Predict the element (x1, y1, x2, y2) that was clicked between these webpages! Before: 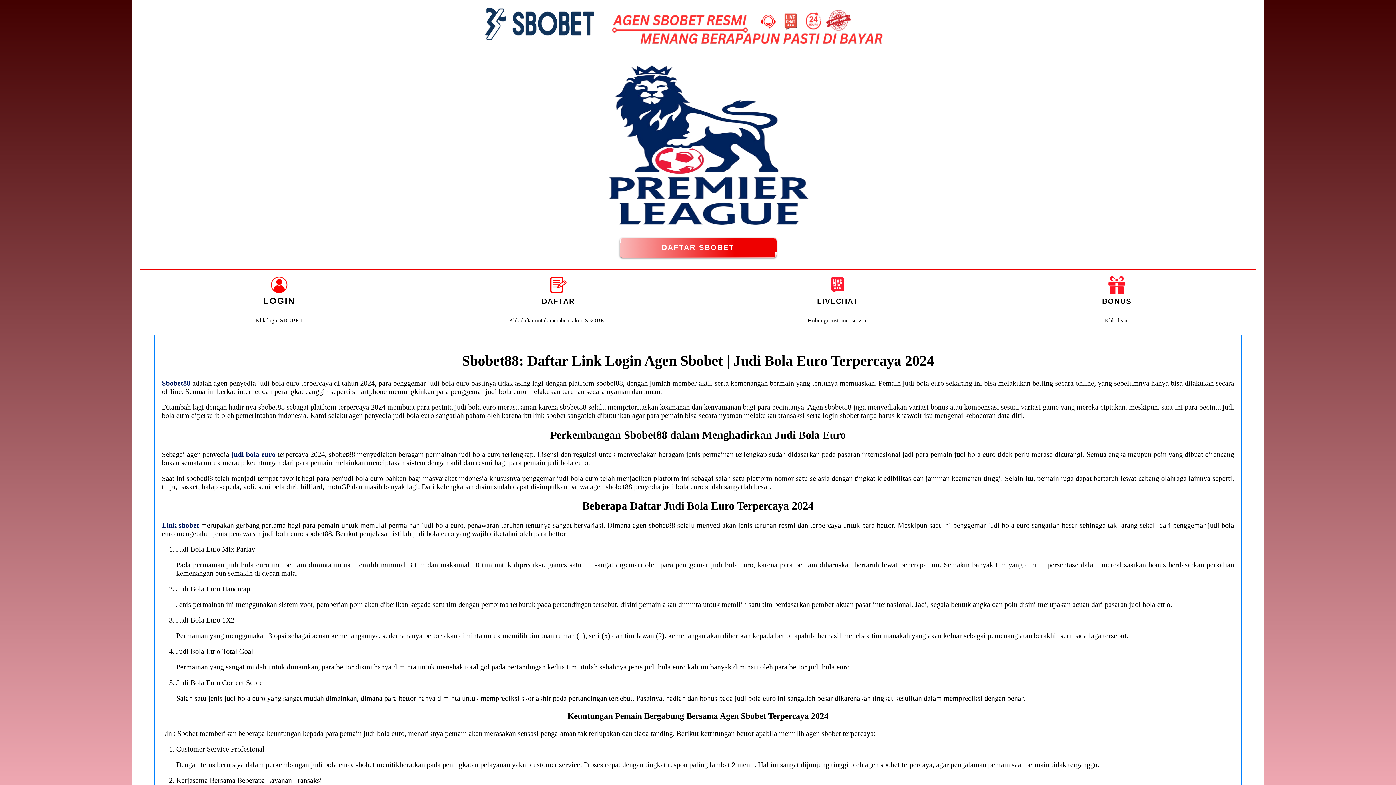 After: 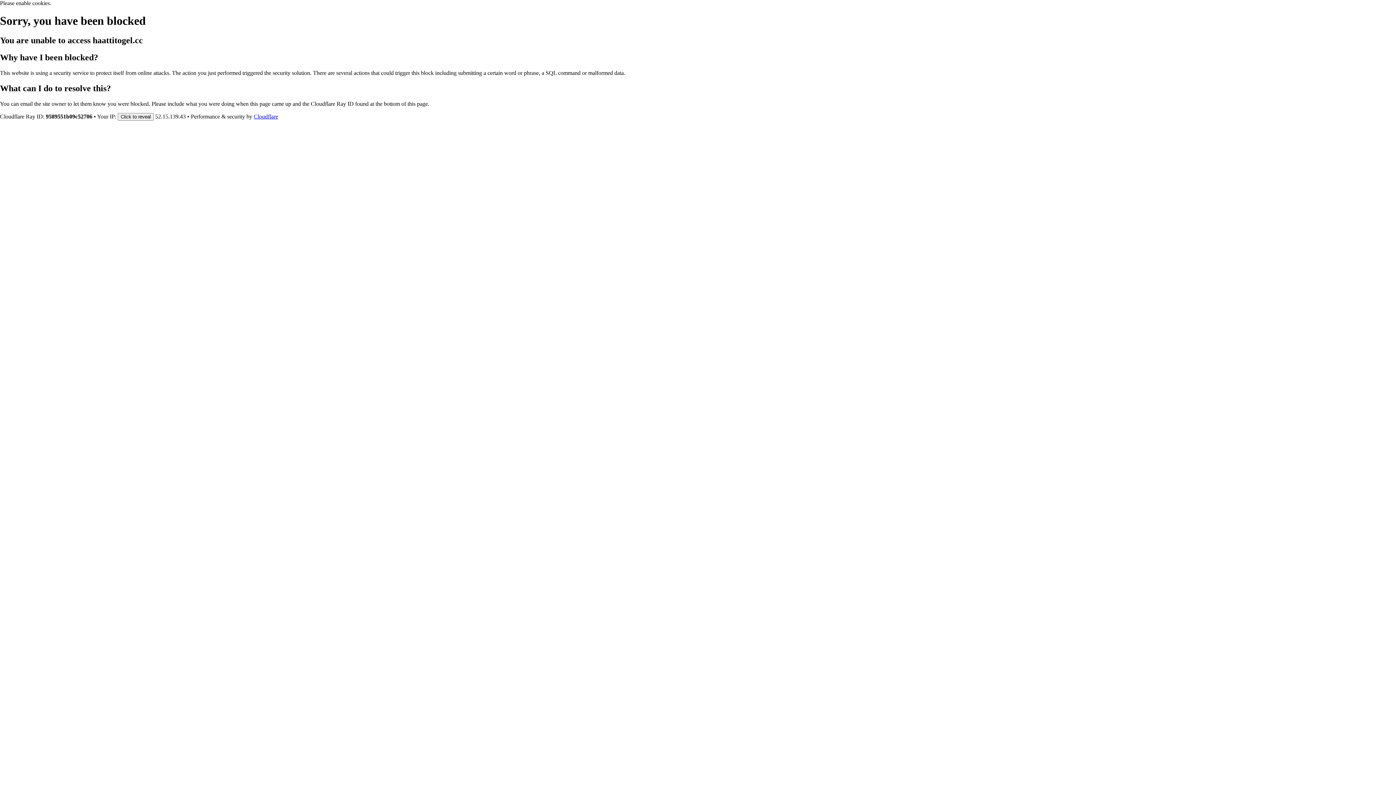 Action: bbox: (1108, 287, 1126, 295)